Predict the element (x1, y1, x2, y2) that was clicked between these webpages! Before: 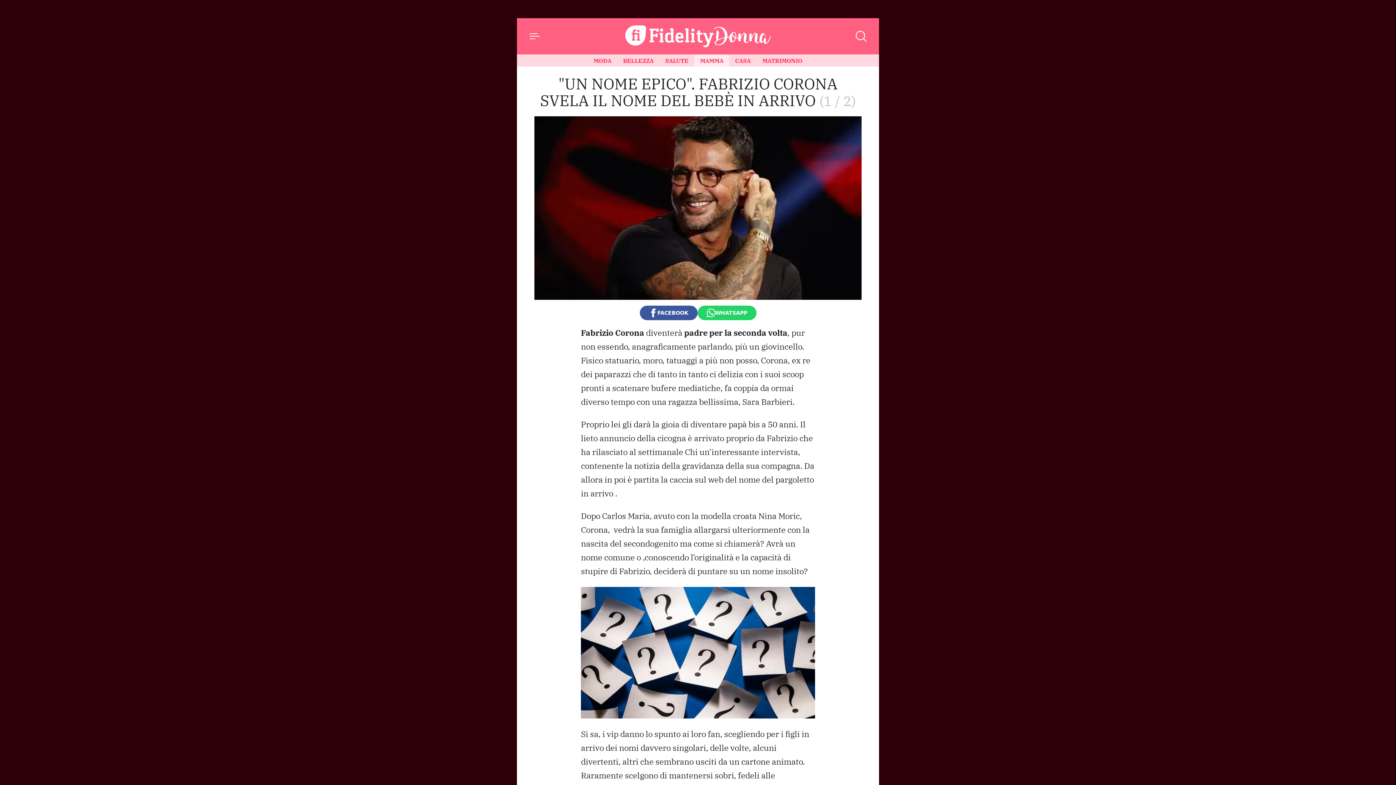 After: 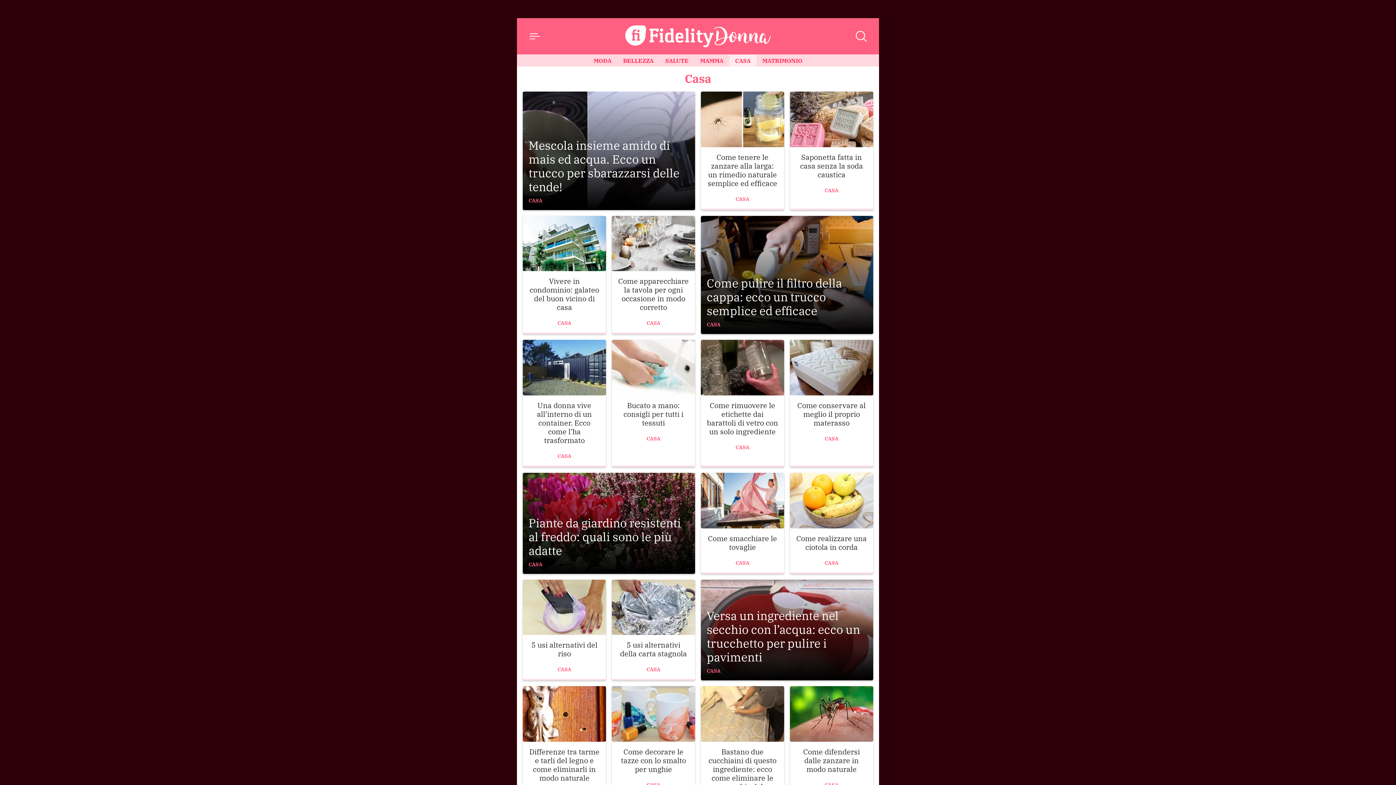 Action: bbox: (729, 54, 756, 66) label: CASA